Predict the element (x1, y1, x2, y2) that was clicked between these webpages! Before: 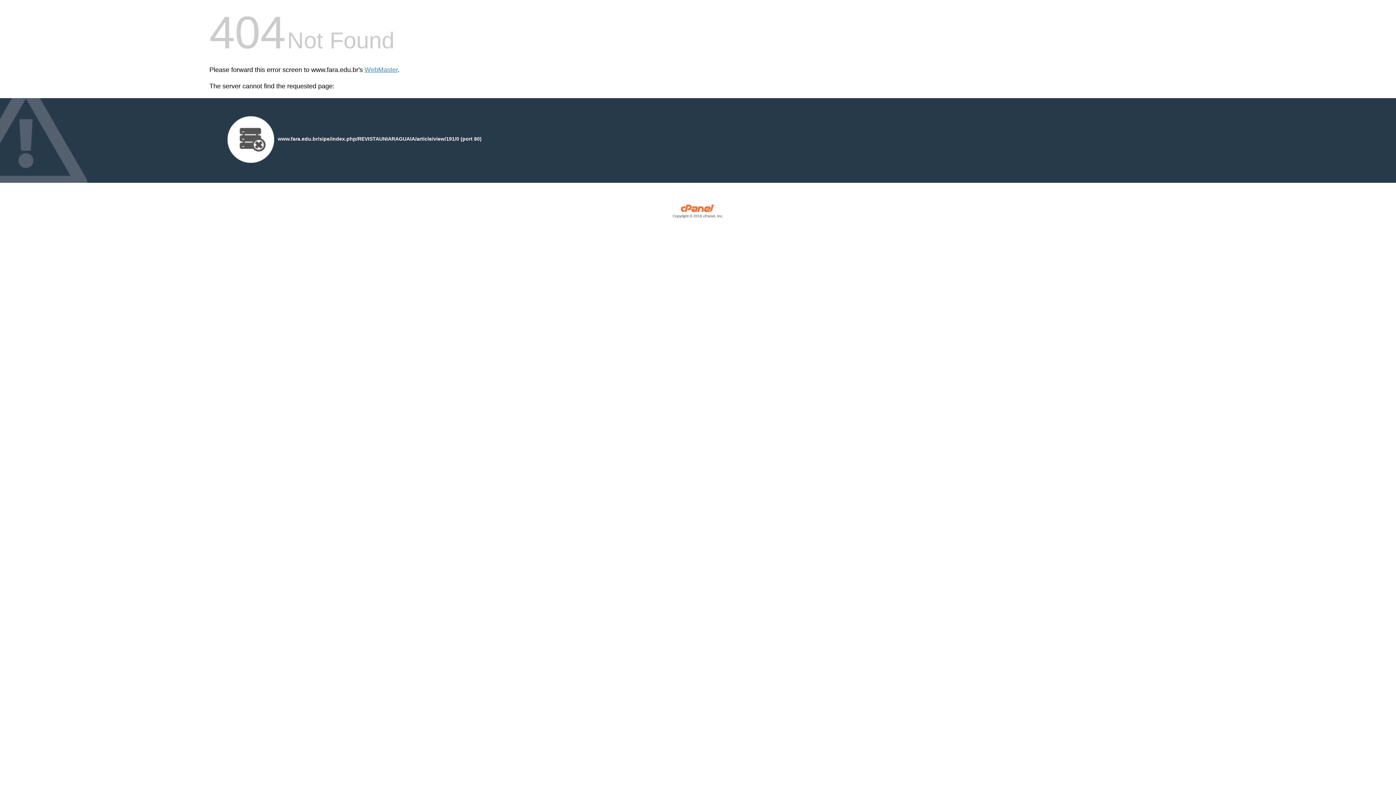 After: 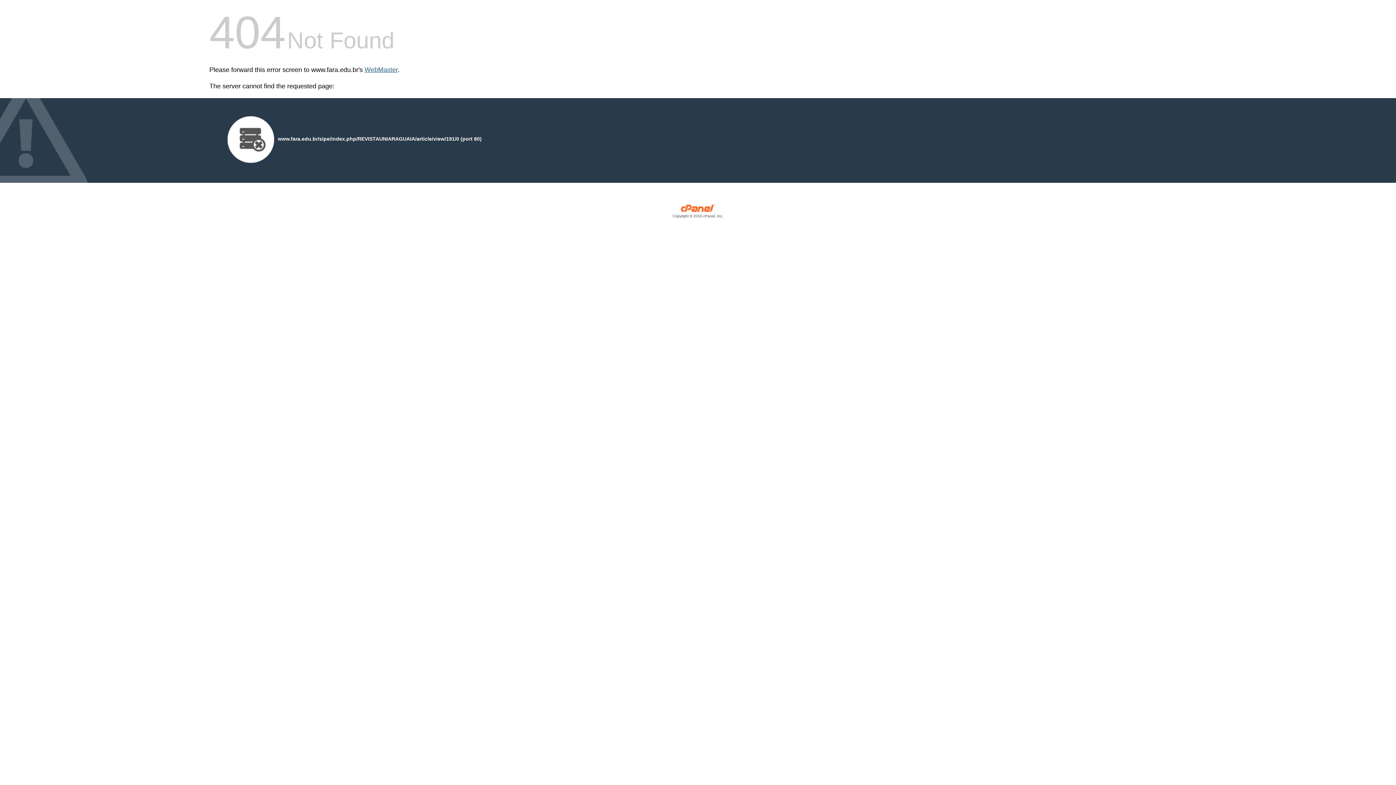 Action: bbox: (364, 66, 397, 73) label: WebMaster